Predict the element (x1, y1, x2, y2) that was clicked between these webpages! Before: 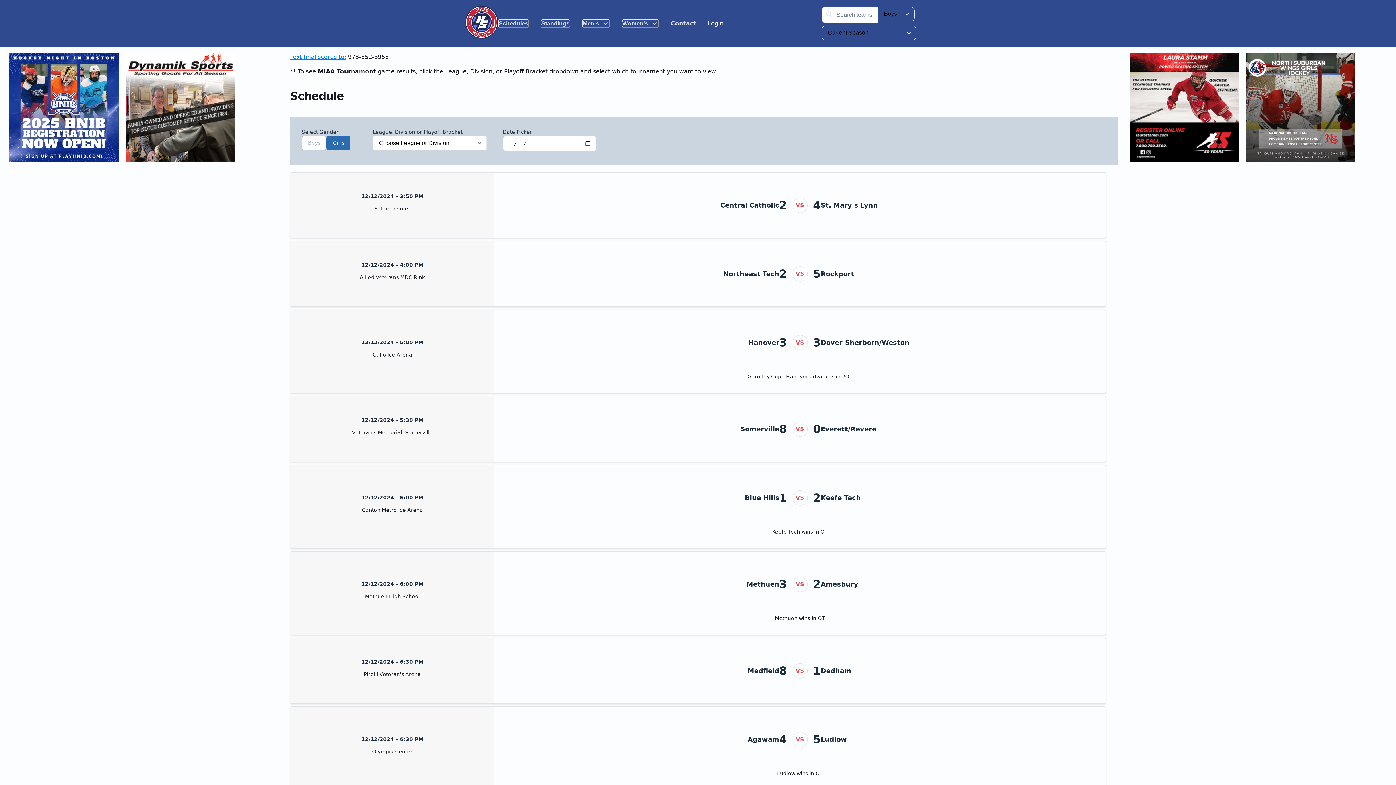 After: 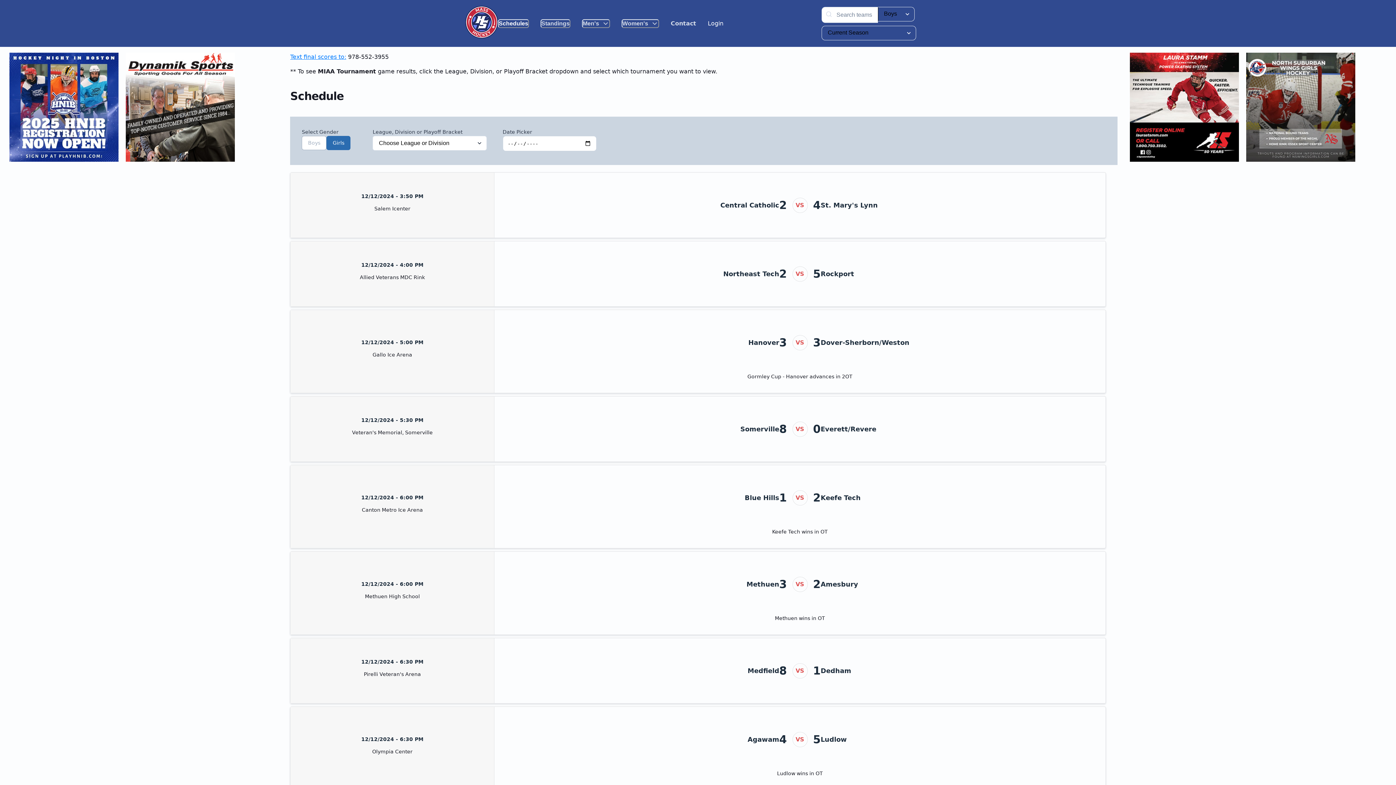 Action: label: Schedules bbox: (498, 19, 529, 27)